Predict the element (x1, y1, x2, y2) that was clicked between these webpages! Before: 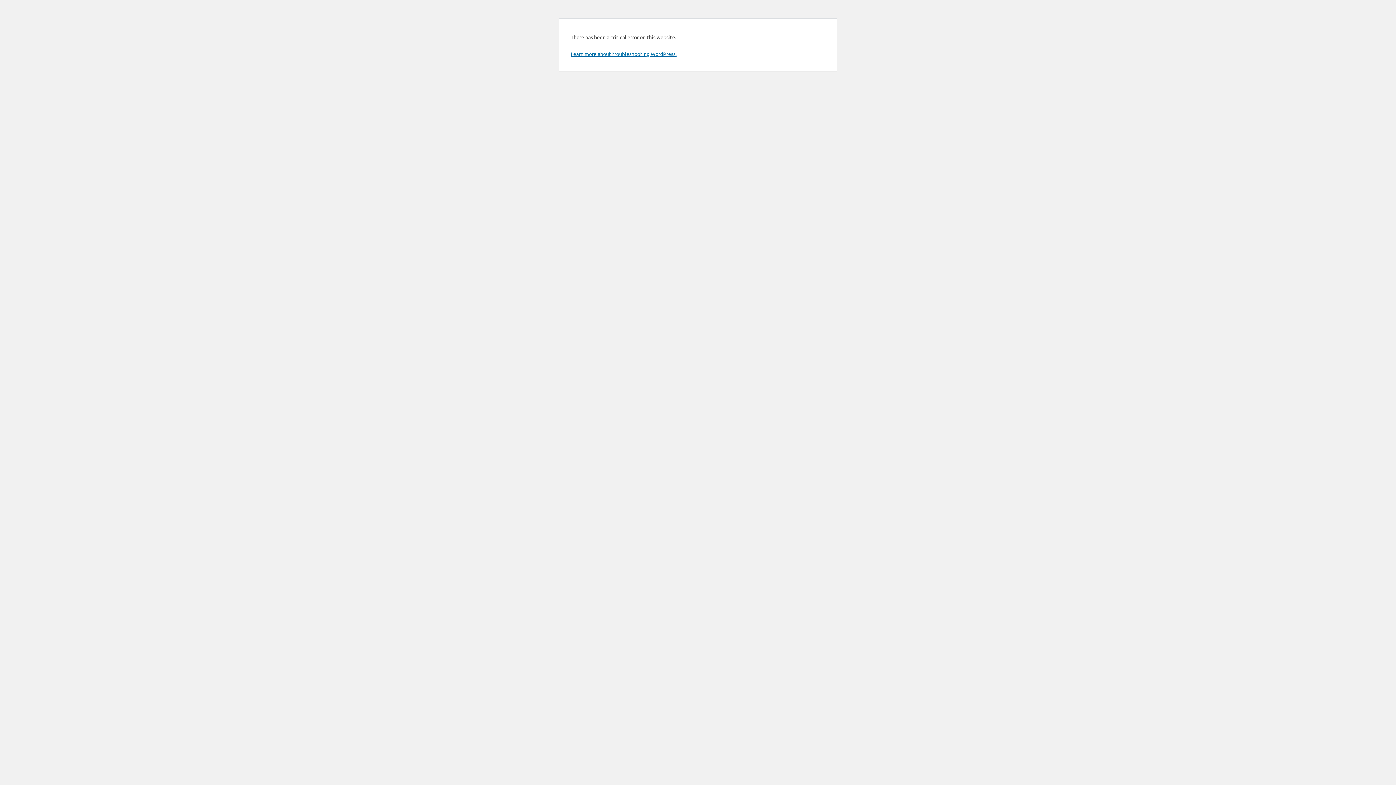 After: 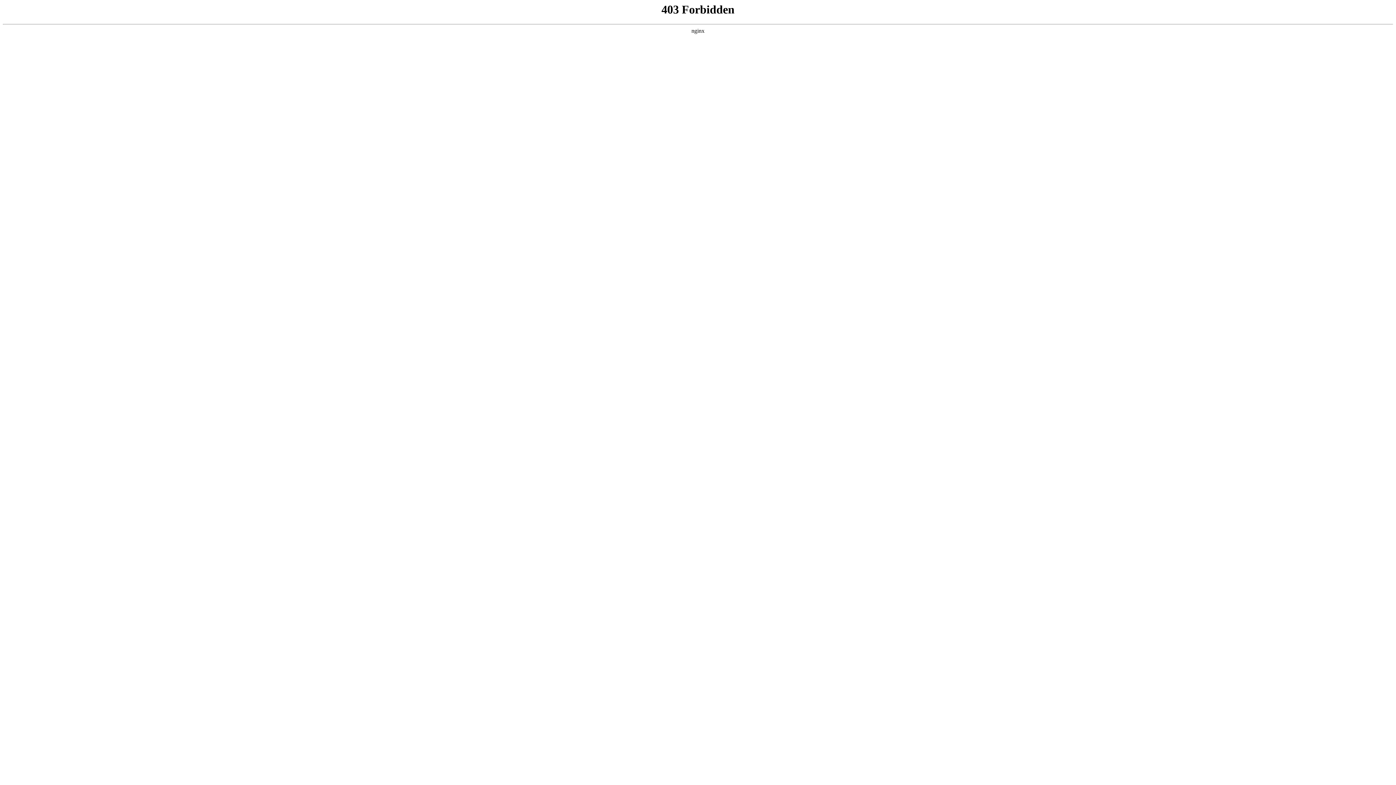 Action: bbox: (570, 50, 676, 57) label: Learn more about troubleshooting WordPress.